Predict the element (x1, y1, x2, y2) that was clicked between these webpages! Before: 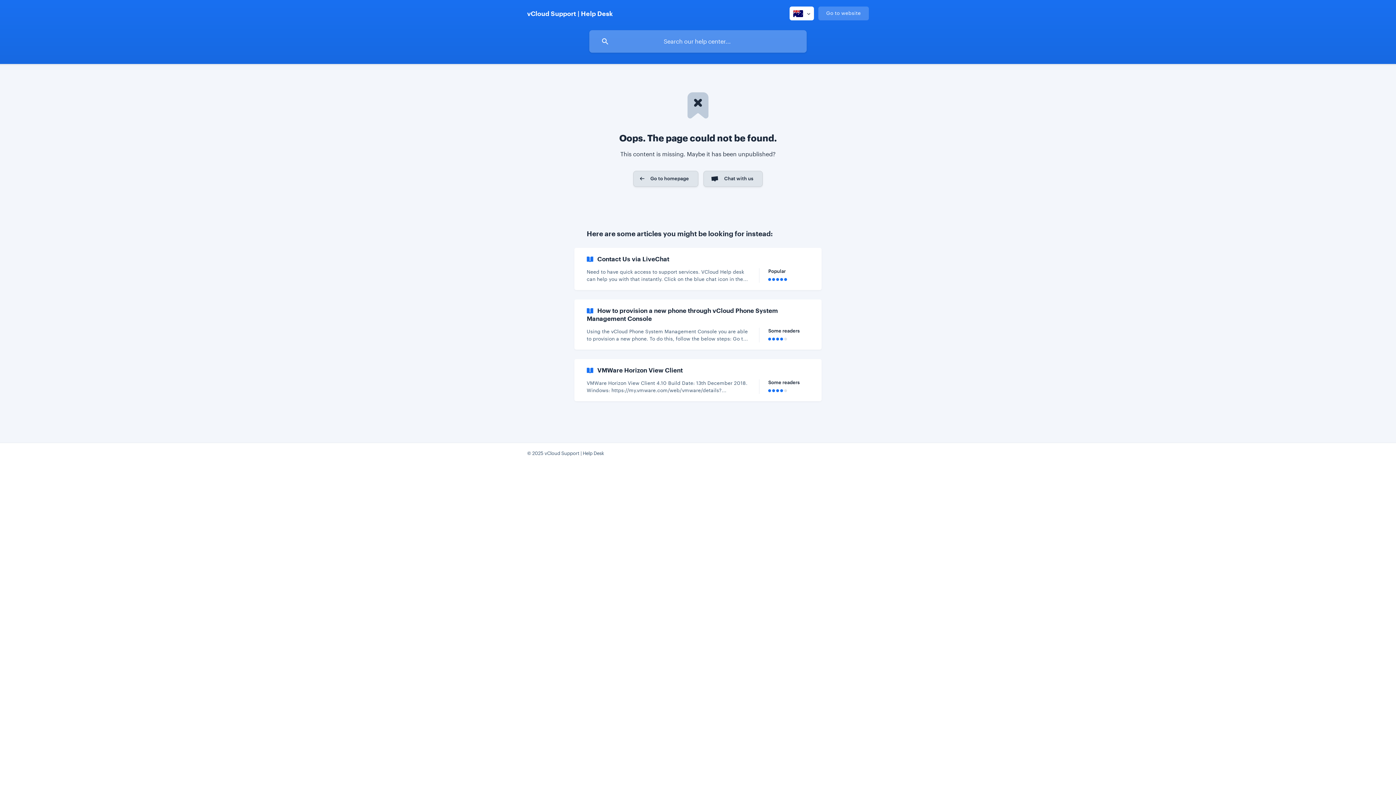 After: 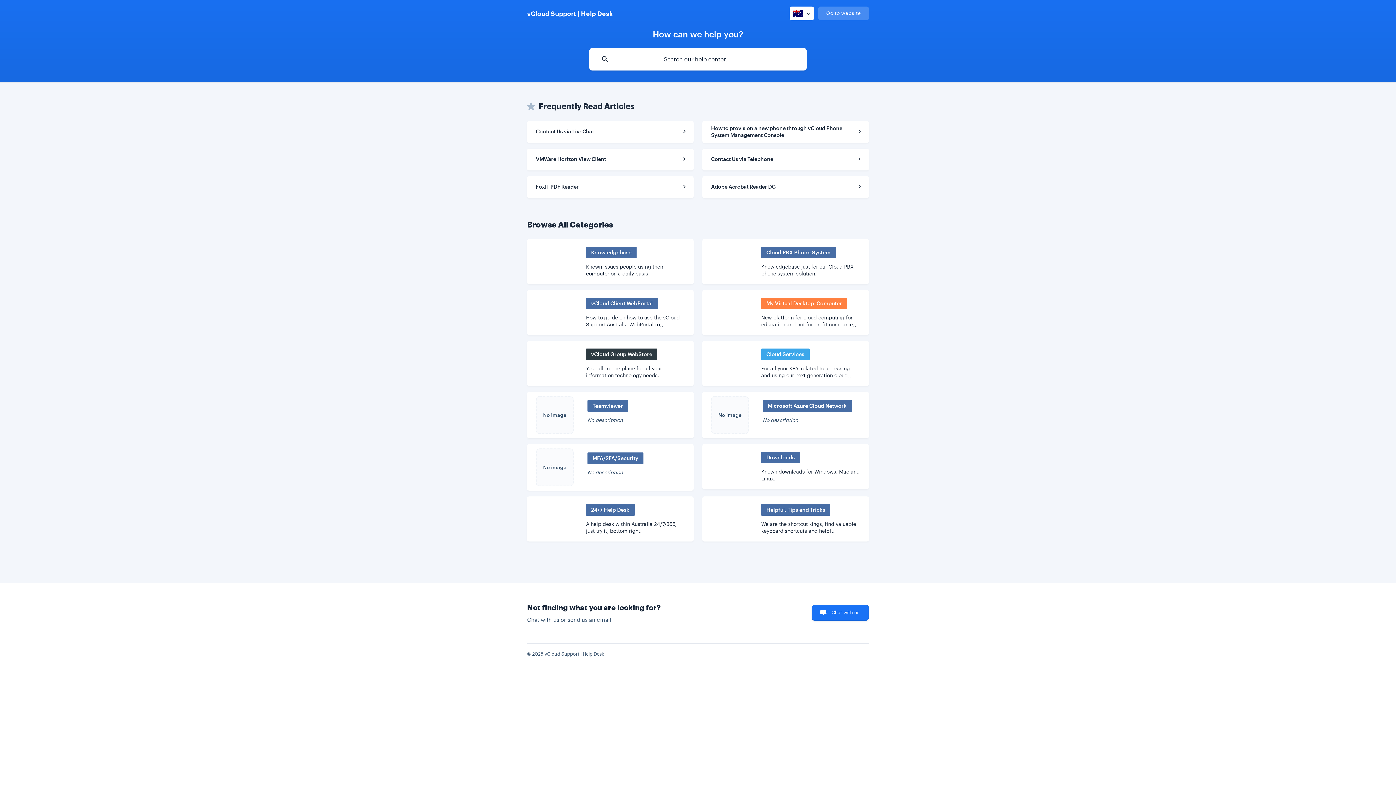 Action: label: Go to homepage bbox: (633, 170, 698, 186)